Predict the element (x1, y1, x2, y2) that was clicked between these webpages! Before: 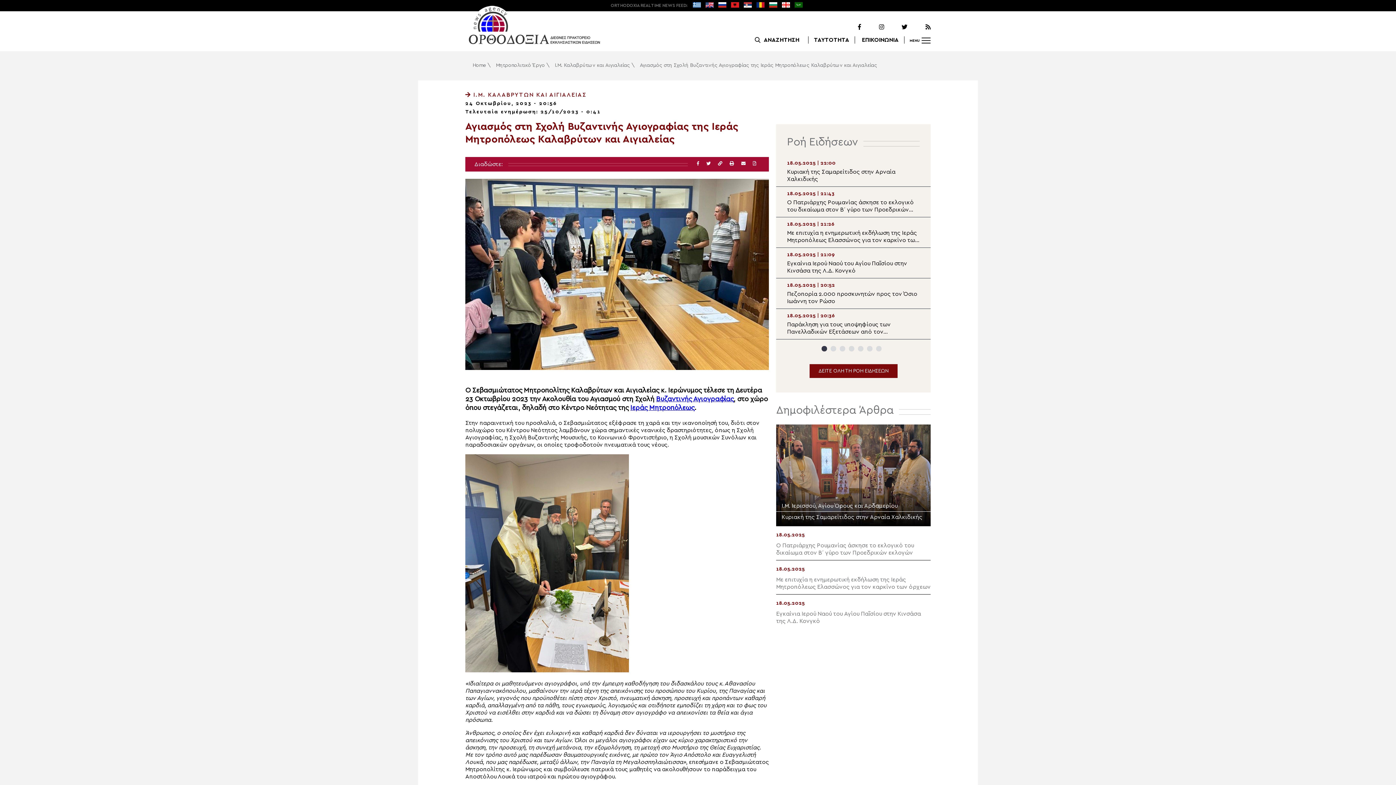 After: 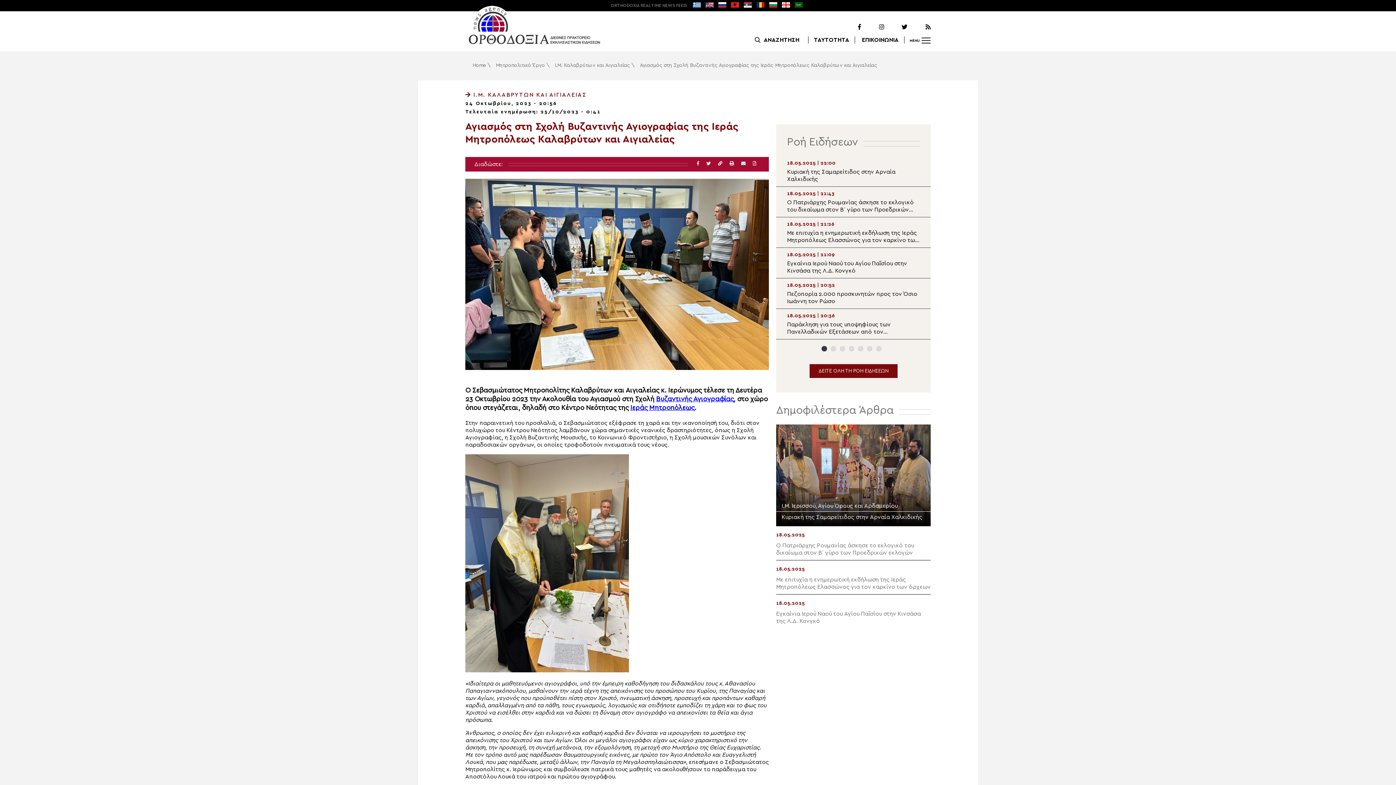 Action: bbox: (885, 23, 907, 30)